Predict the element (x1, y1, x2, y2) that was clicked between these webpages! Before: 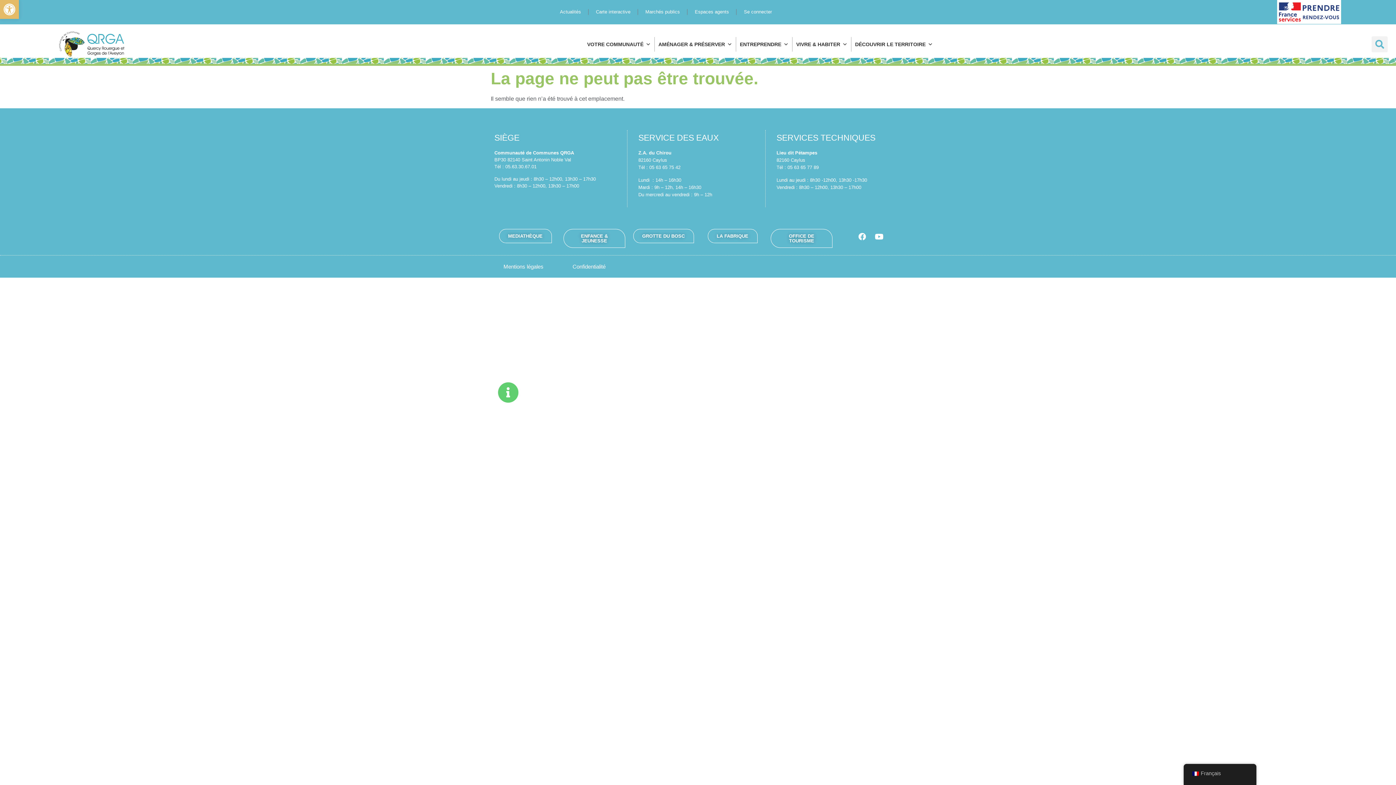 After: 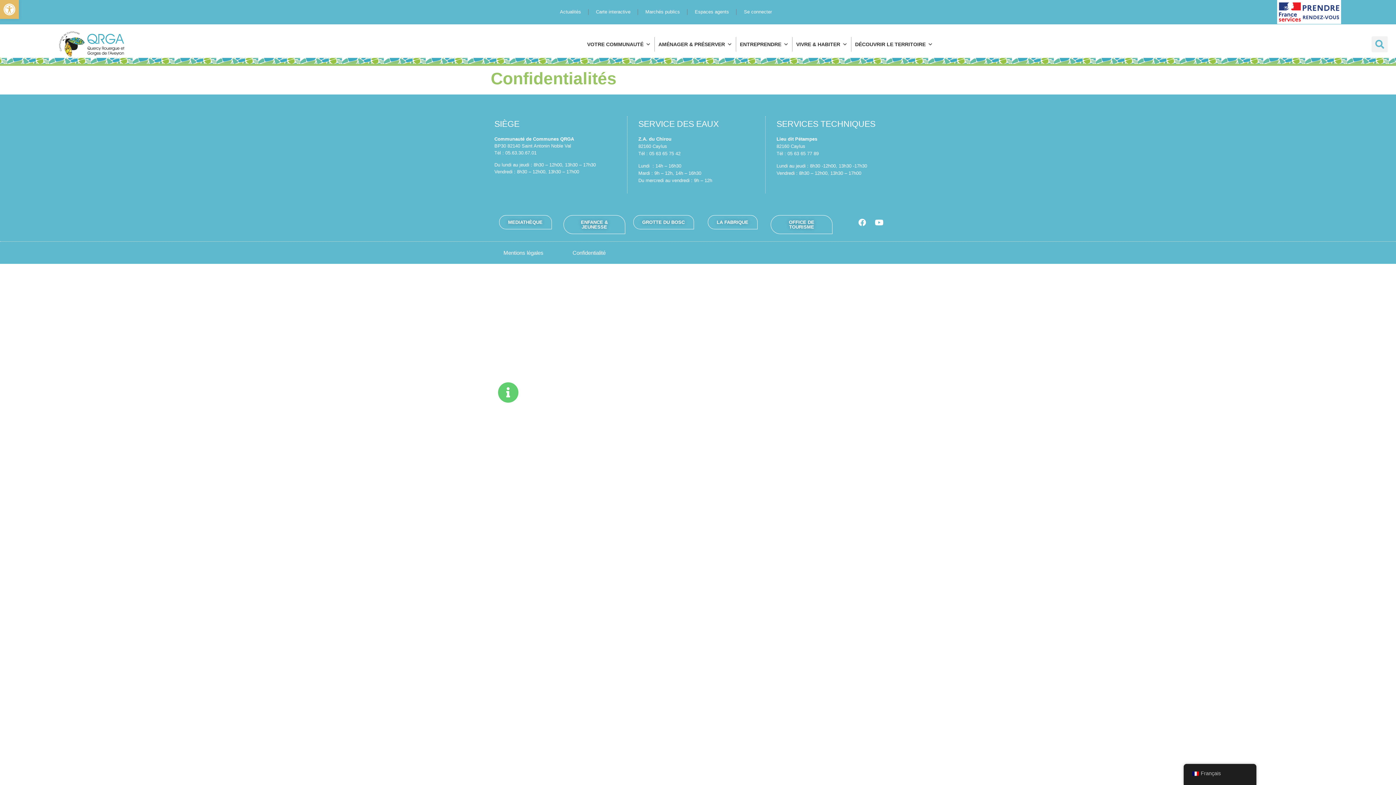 Action: bbox: (563, 259, 614, 274) label: Confidentialité